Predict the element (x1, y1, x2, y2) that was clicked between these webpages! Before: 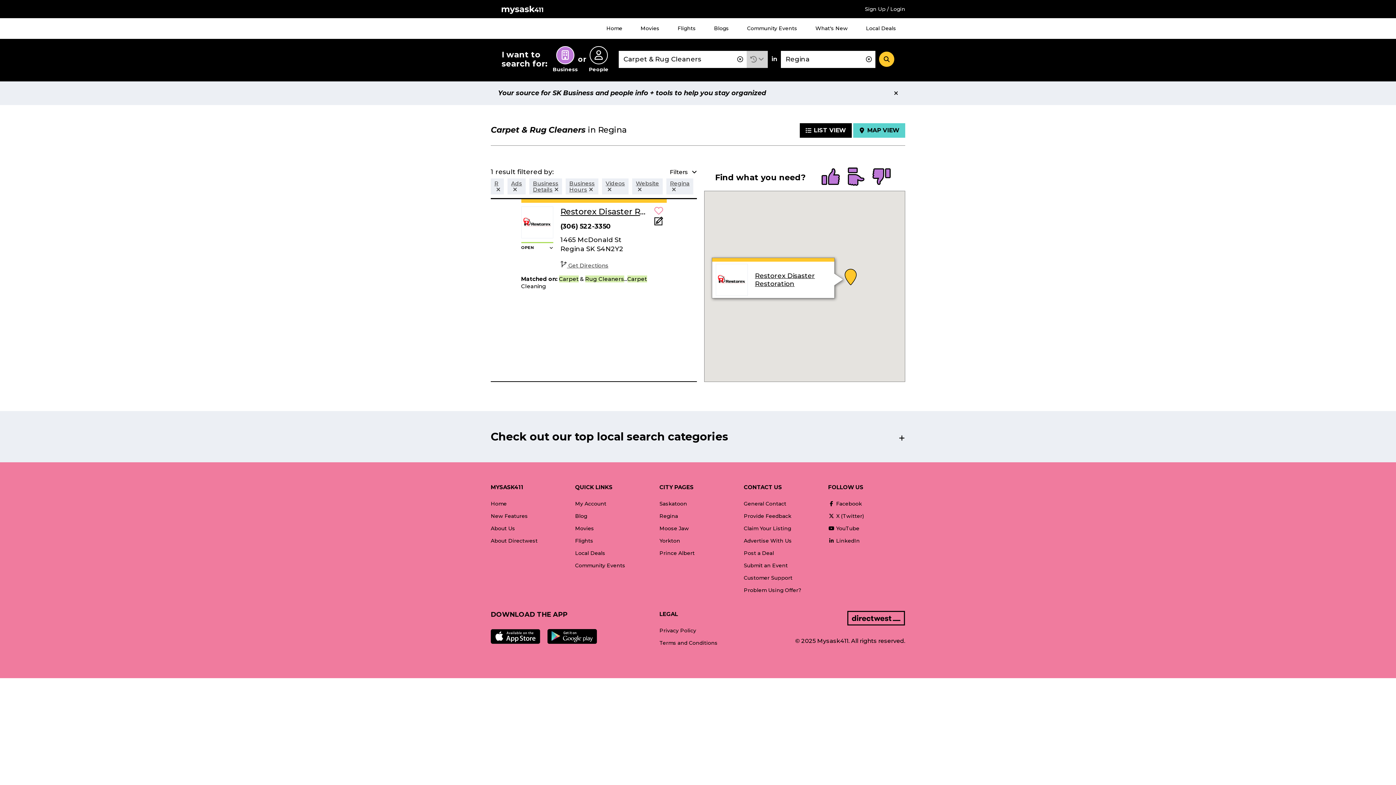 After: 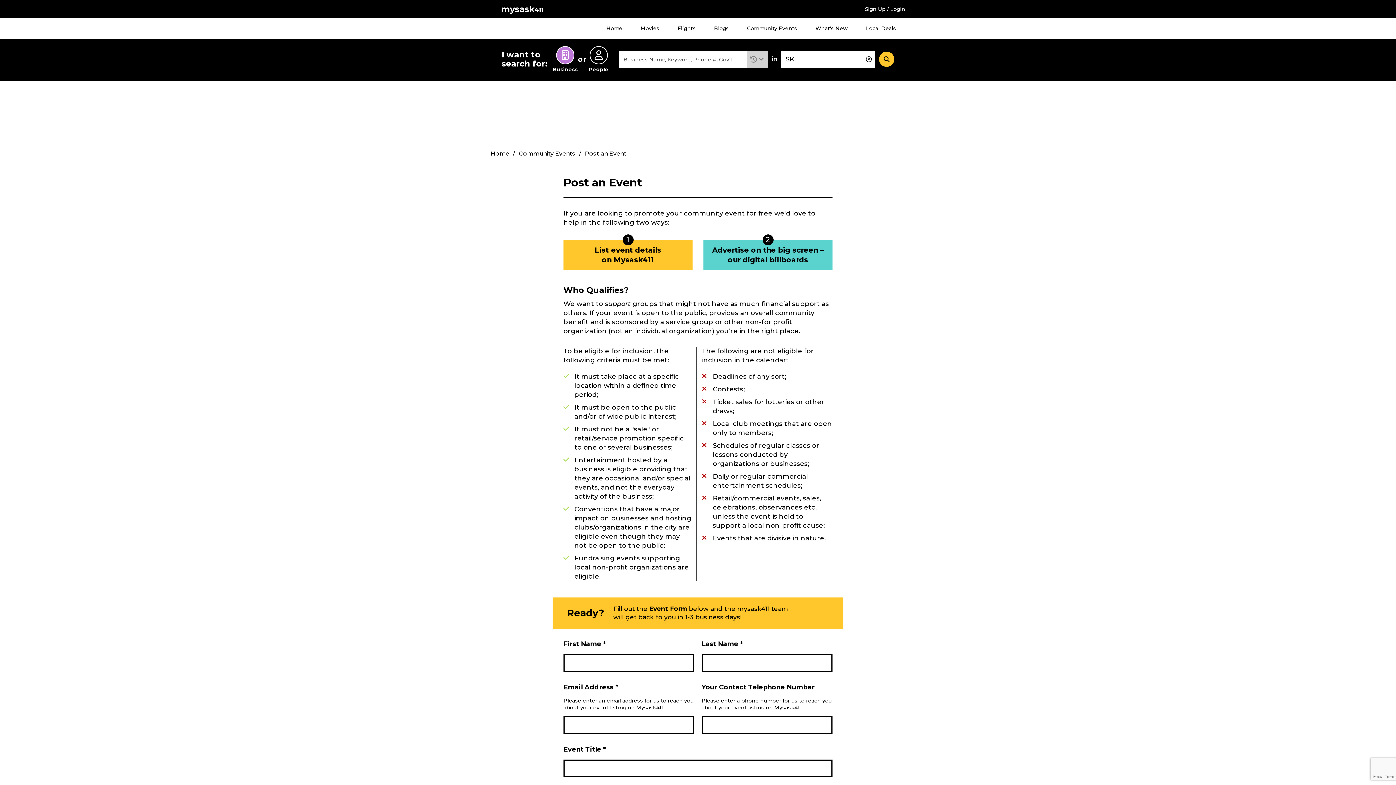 Action: label: Submit an Event bbox: (744, 559, 788, 572)